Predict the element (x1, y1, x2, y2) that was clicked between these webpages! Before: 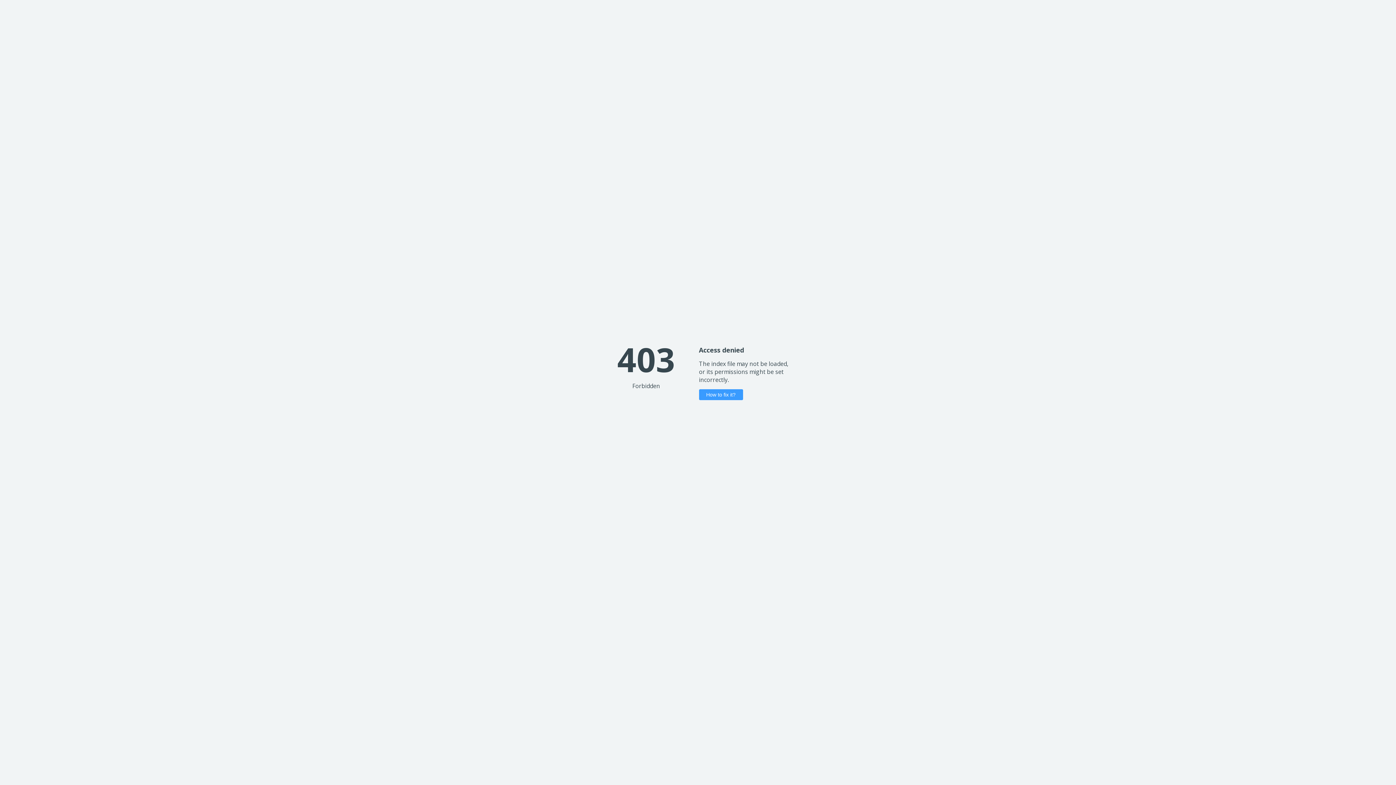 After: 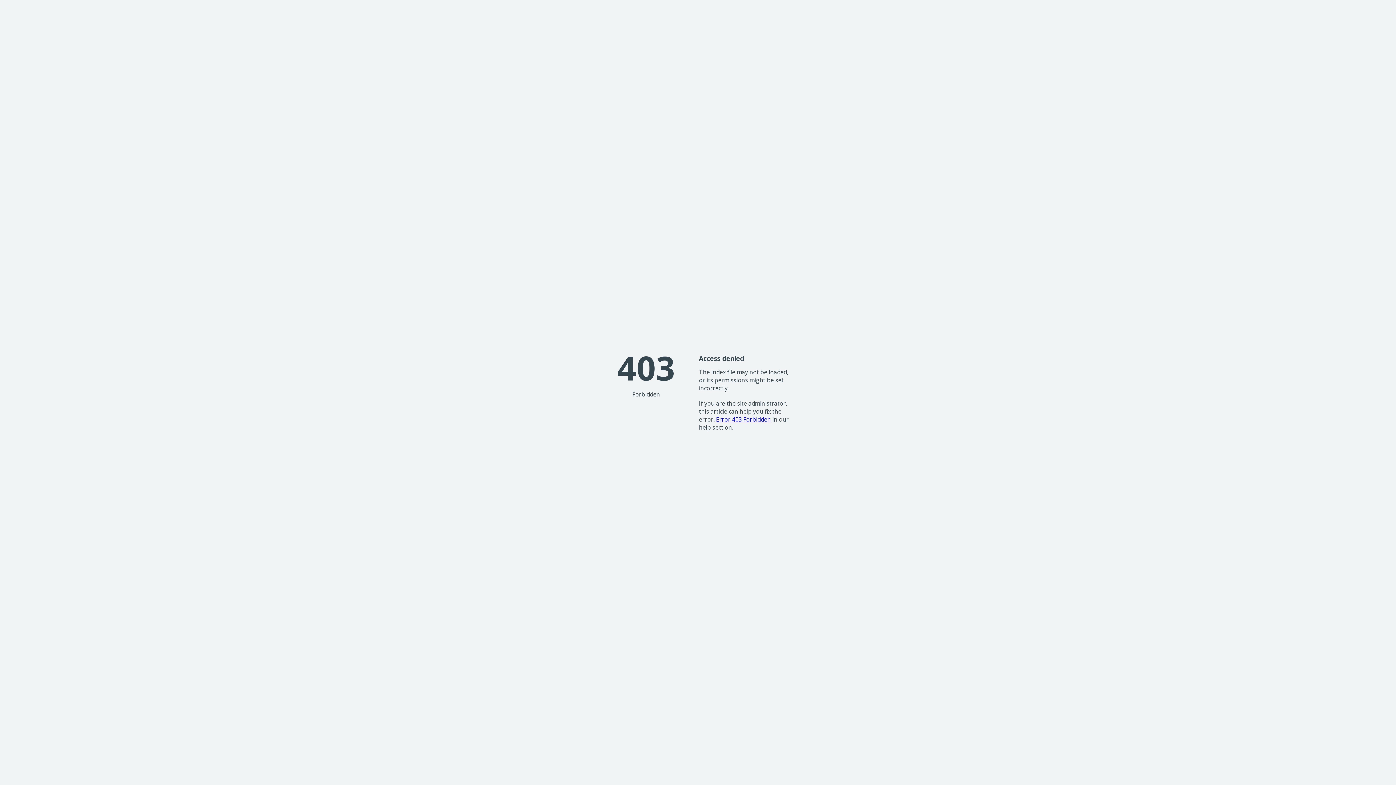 Action: bbox: (699, 389, 743, 400) label: How to fix it?